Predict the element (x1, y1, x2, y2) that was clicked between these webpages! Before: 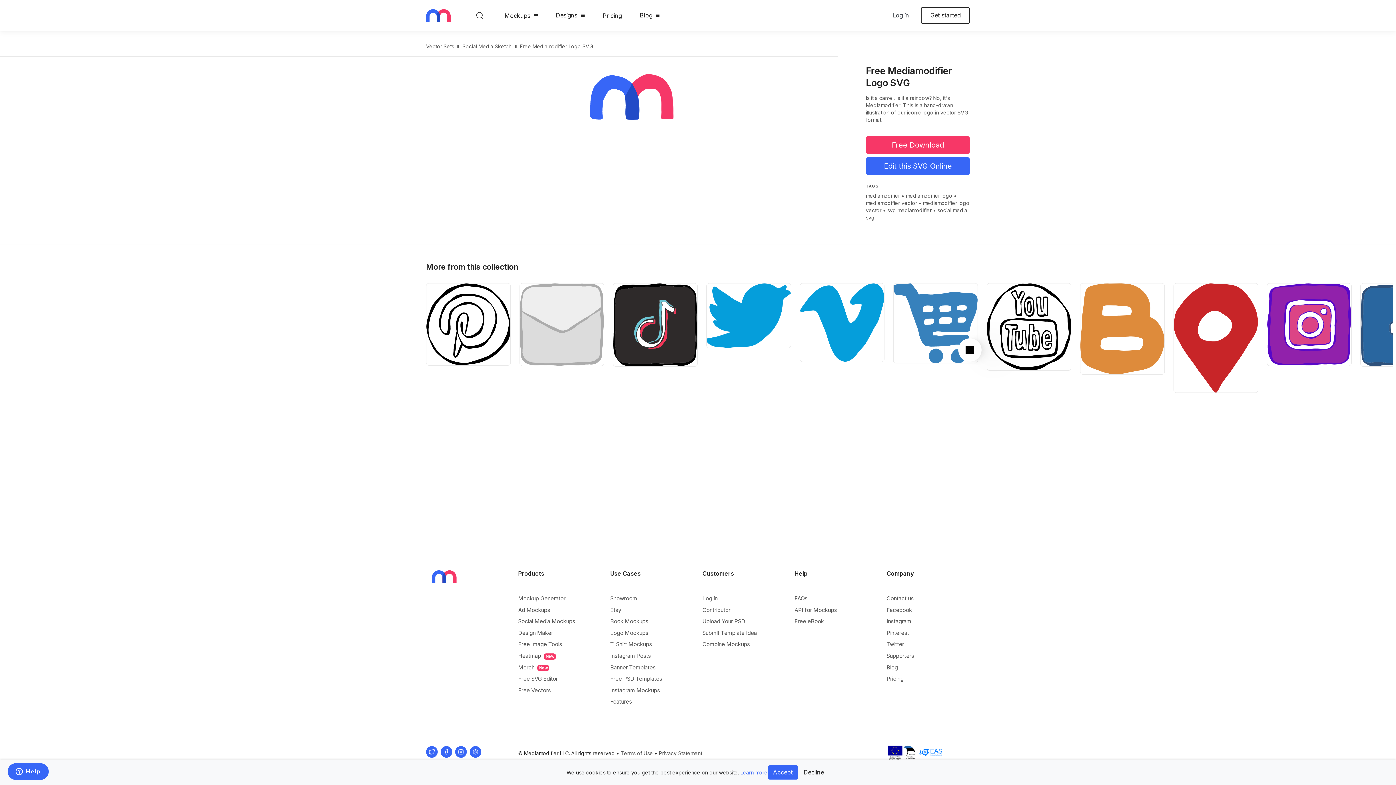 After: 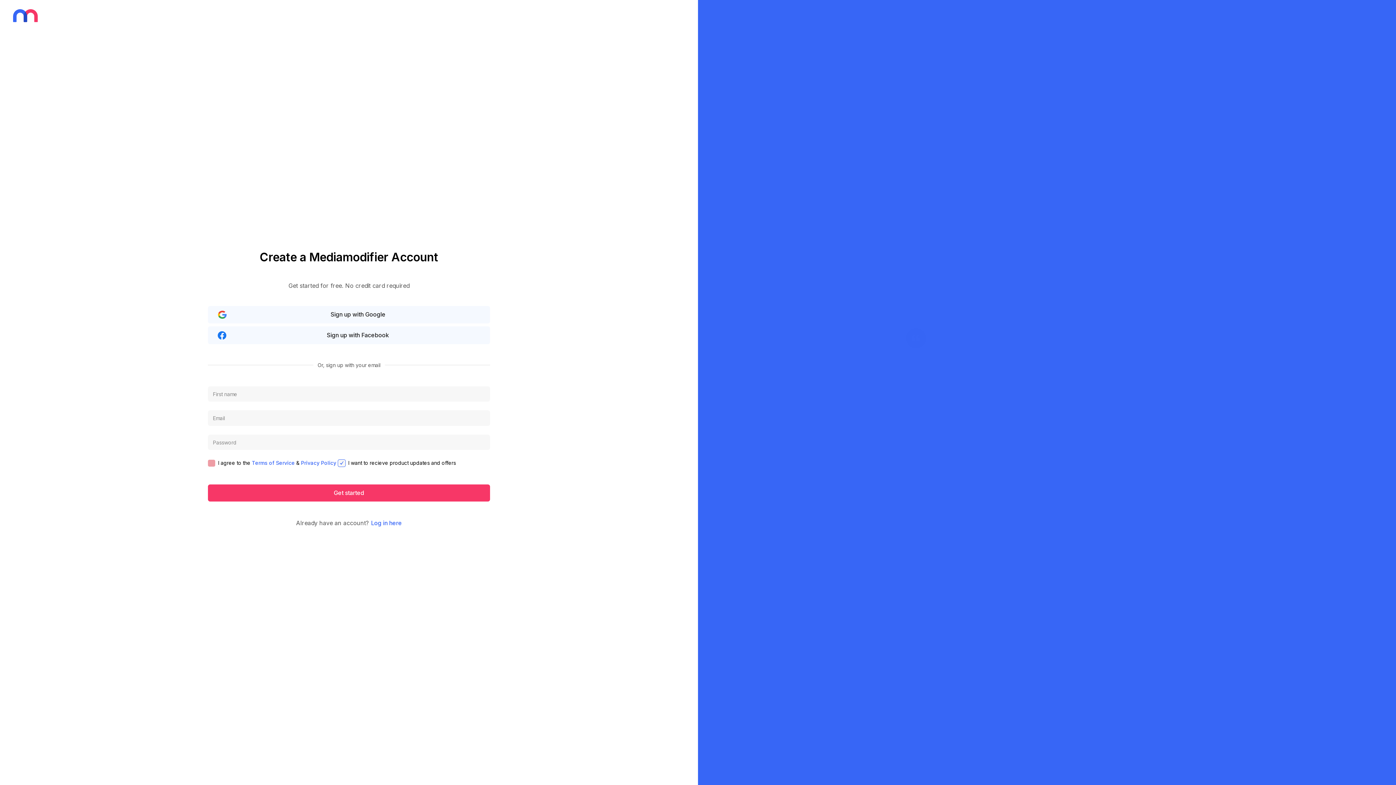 Action: bbox: (921, 6, 970, 24) label: Get started